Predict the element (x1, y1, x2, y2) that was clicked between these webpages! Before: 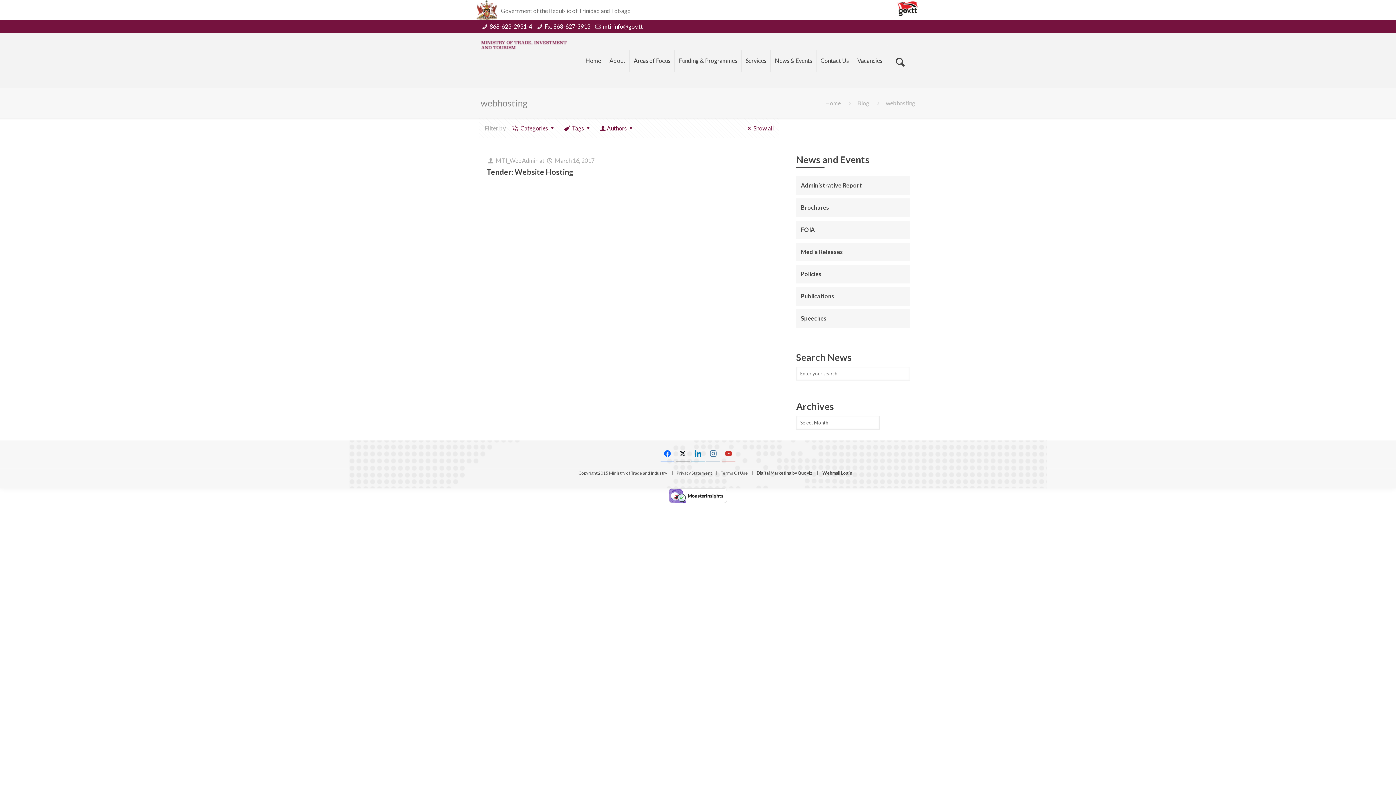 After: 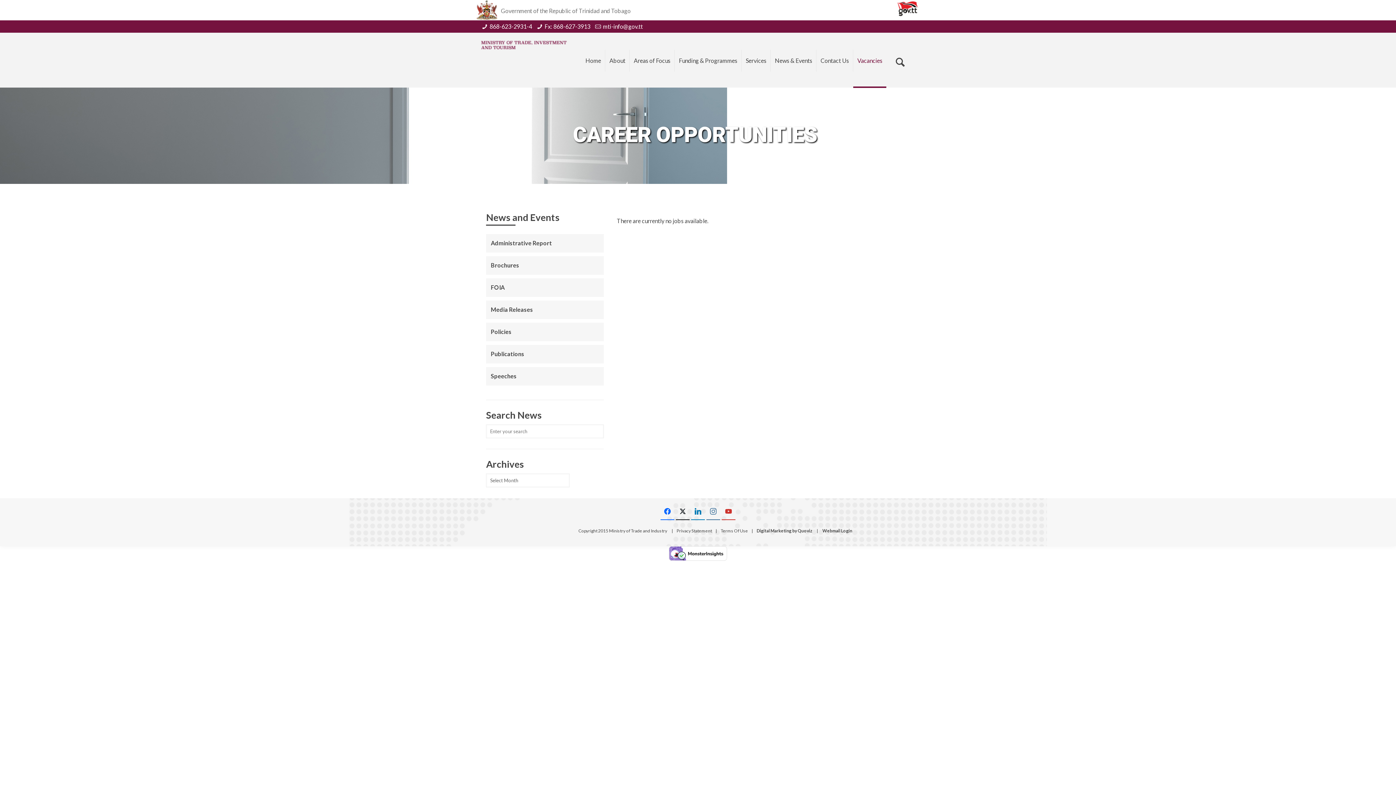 Action: label: Vacancies bbox: (853, 44, 886, 77)